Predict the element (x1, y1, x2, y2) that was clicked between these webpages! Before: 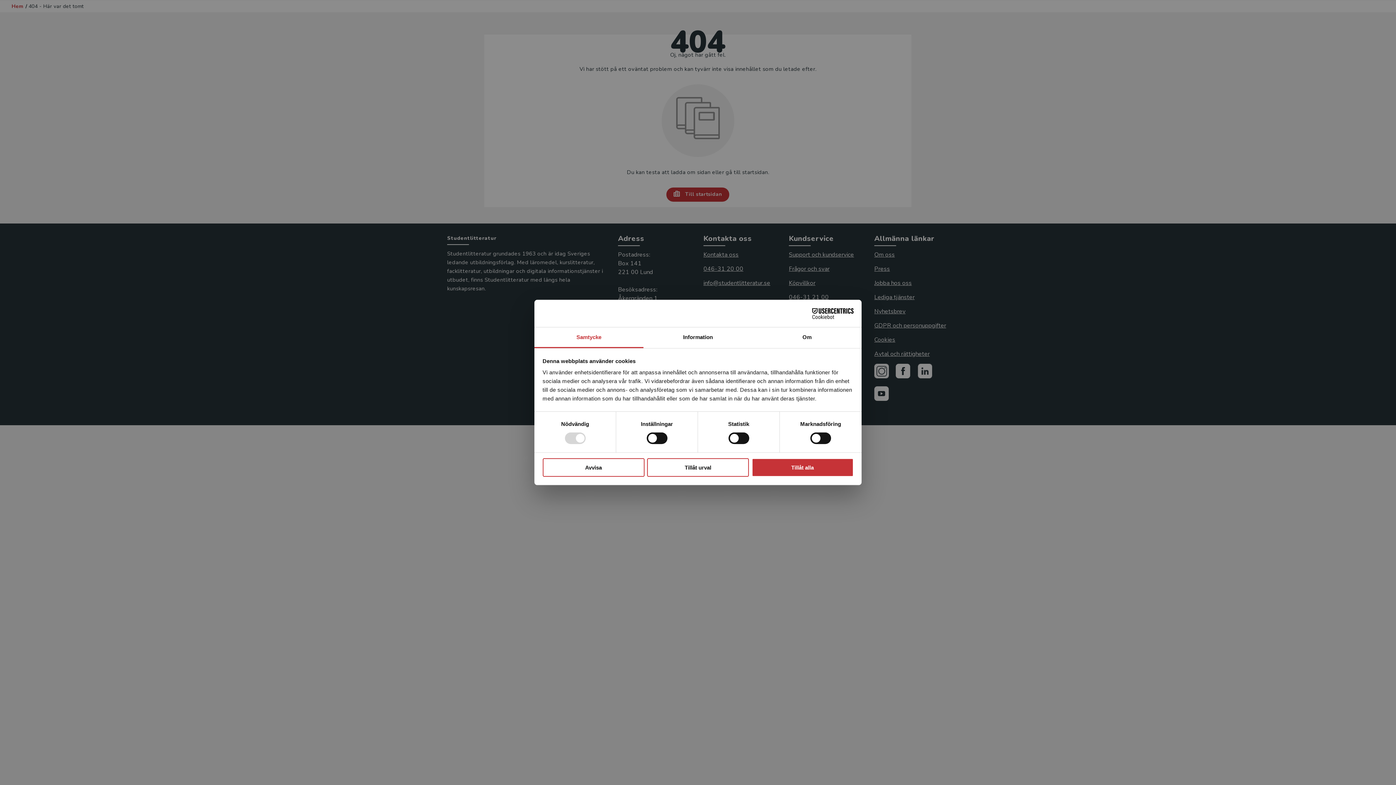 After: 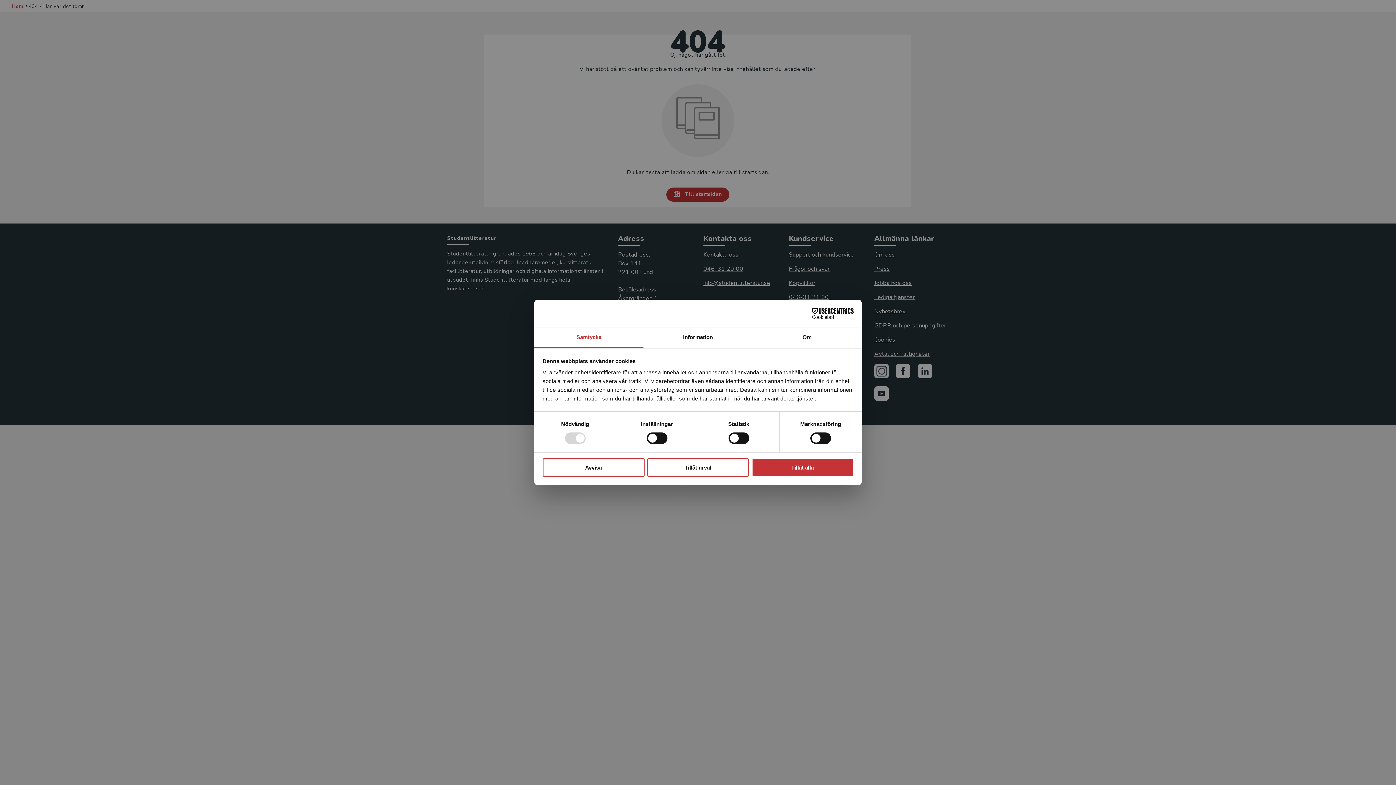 Action: label: Samtycke bbox: (534, 327, 643, 348)